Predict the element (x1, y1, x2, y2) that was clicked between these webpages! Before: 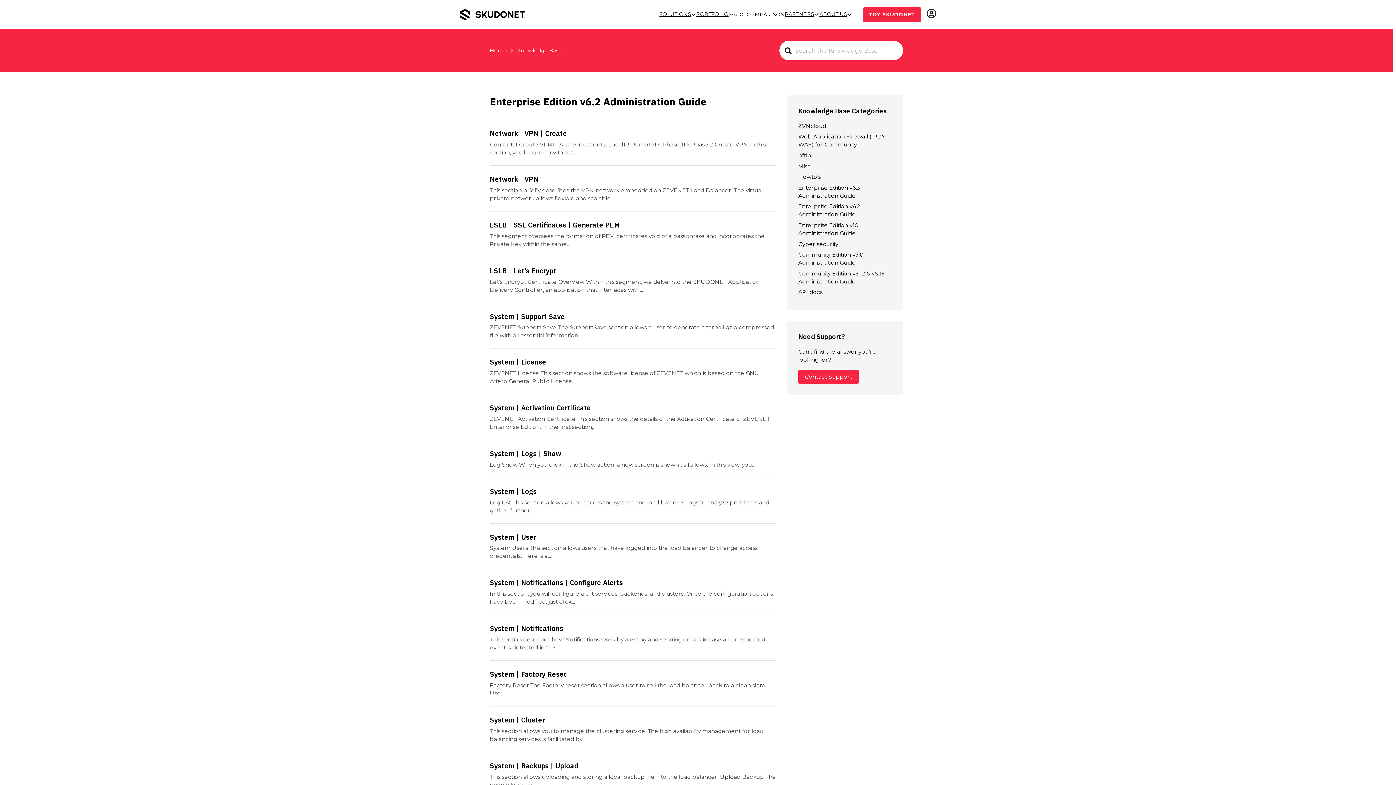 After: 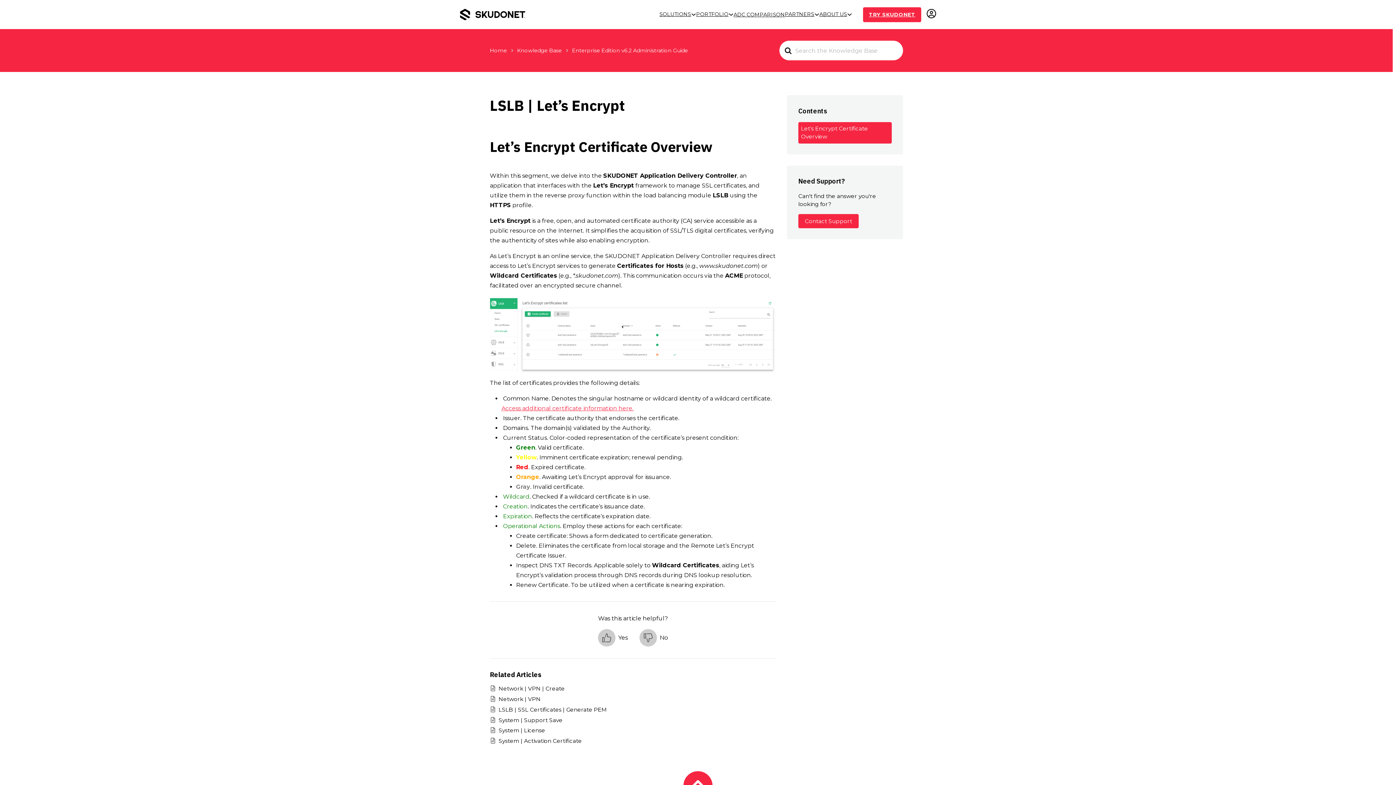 Action: bbox: (490, 266, 556, 275) label: LSLB | Let’s Encrypt